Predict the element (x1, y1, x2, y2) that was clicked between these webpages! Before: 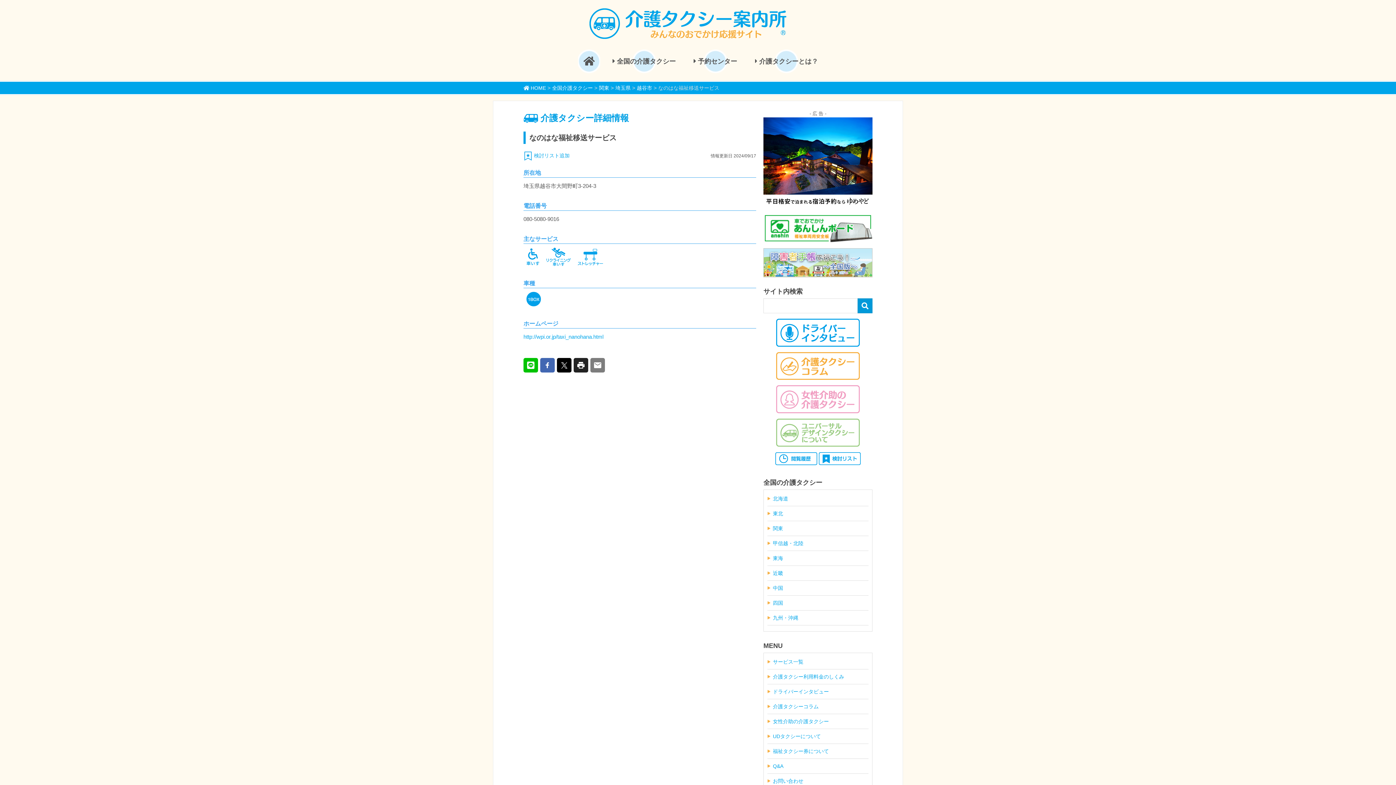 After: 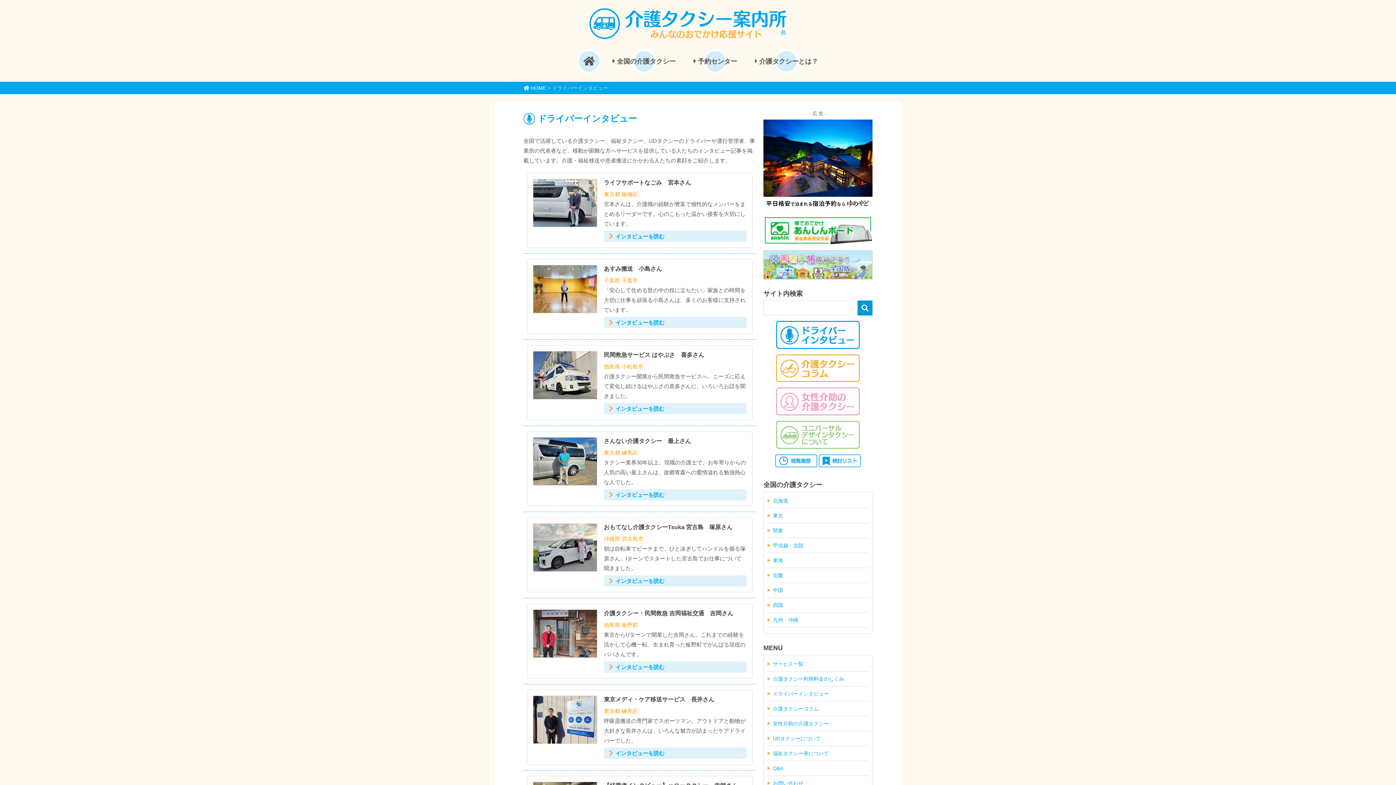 Action: bbox: (773, 688, 829, 694) label: ドライバーインタビュー